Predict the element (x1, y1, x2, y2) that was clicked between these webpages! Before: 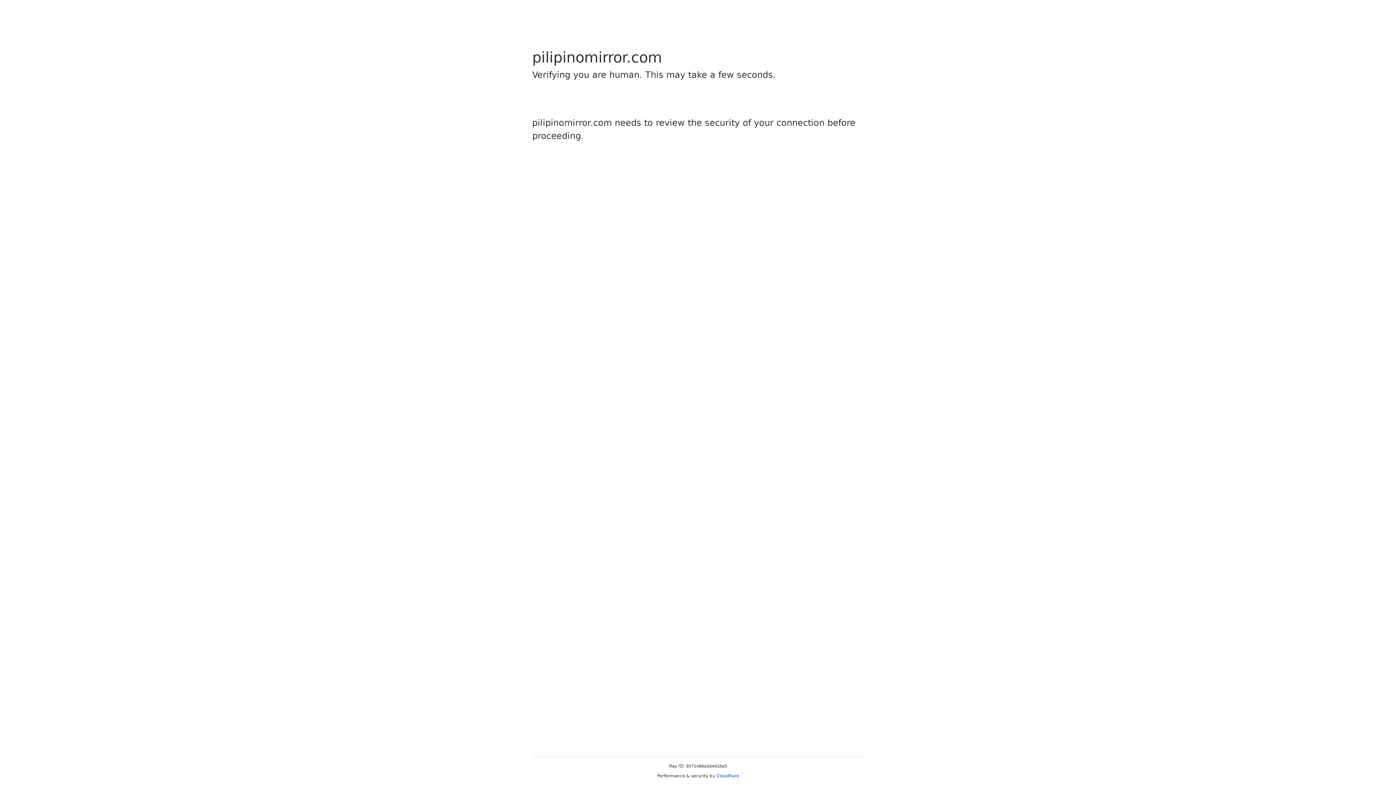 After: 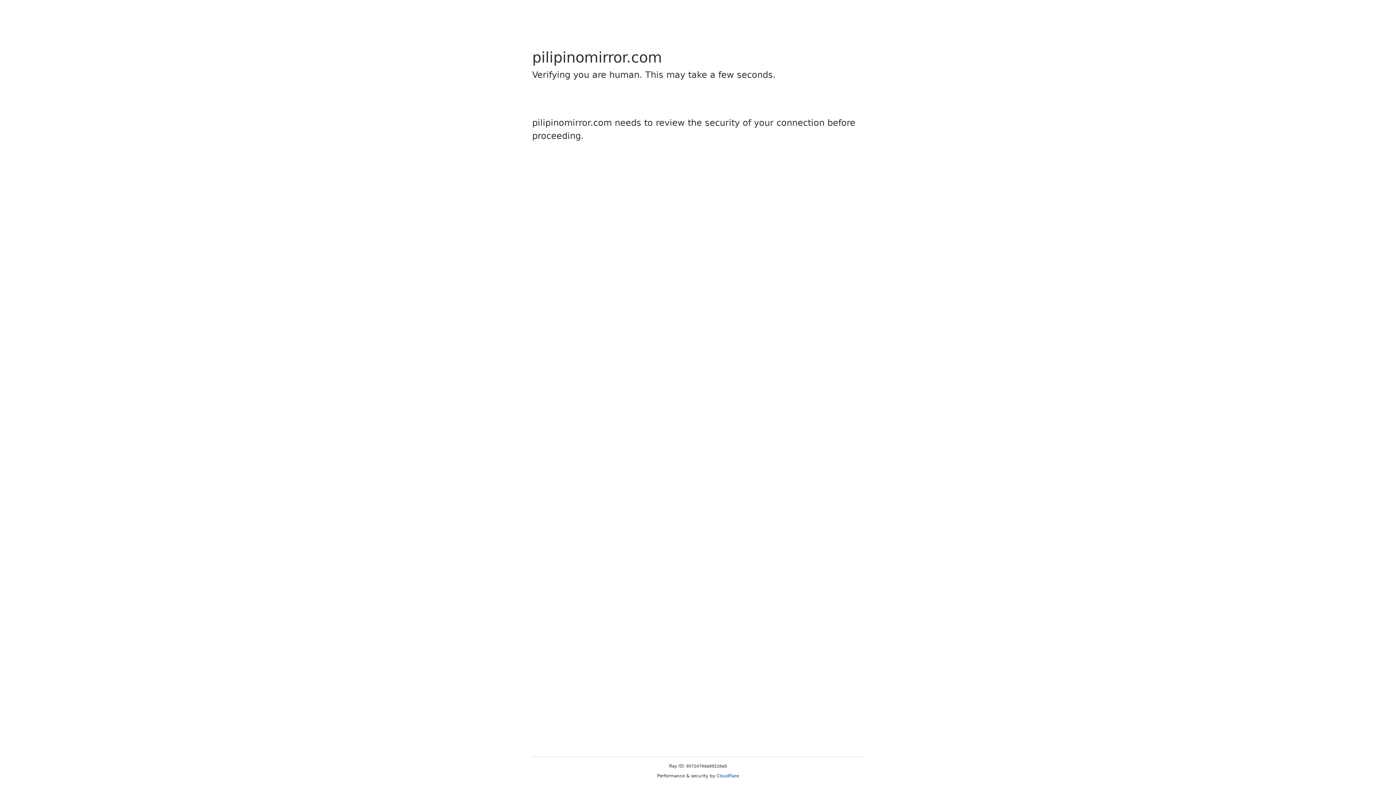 Action: label: Cloudflare bbox: (716, 773, 739, 778)